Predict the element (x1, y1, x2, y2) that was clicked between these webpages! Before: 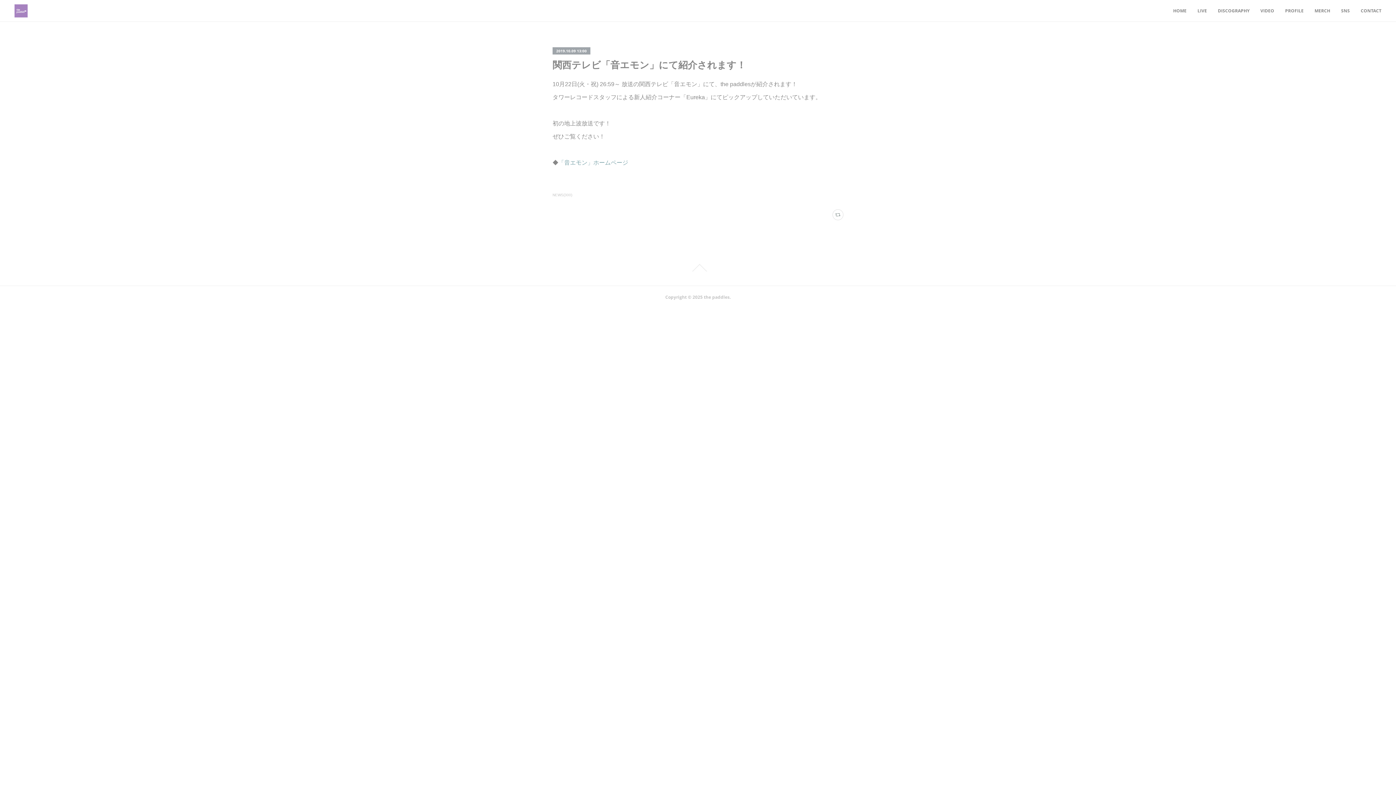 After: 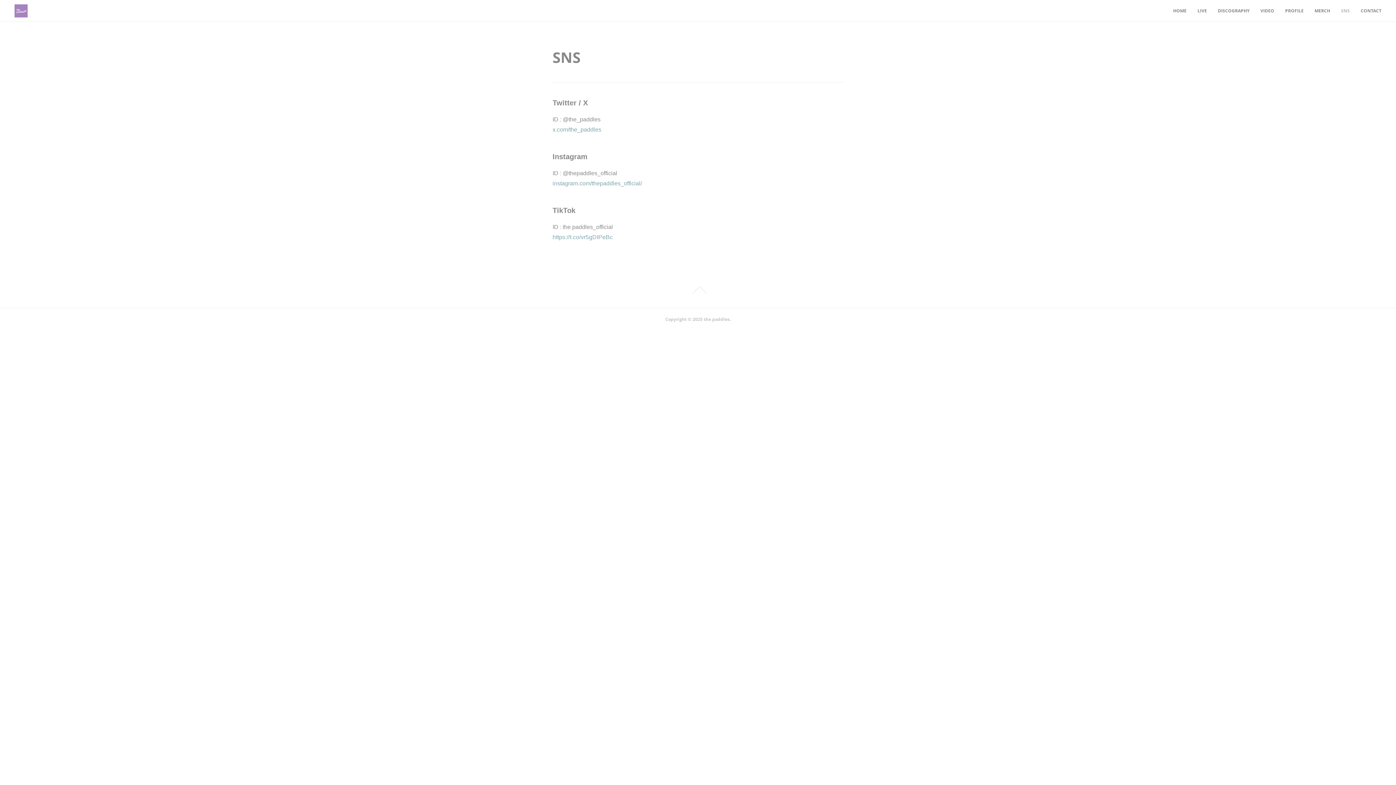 Action: label: SNS bbox: (1336, 0, 1355, 21)